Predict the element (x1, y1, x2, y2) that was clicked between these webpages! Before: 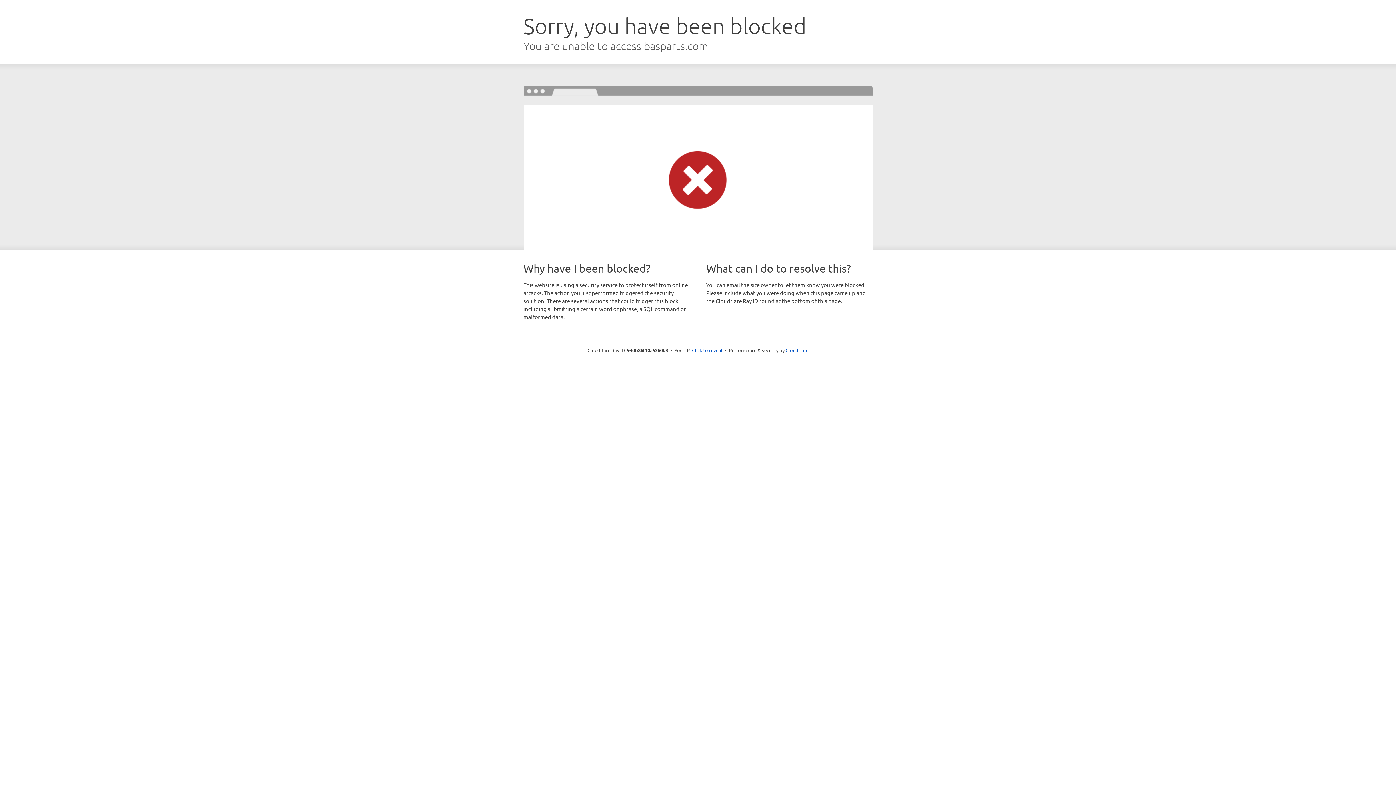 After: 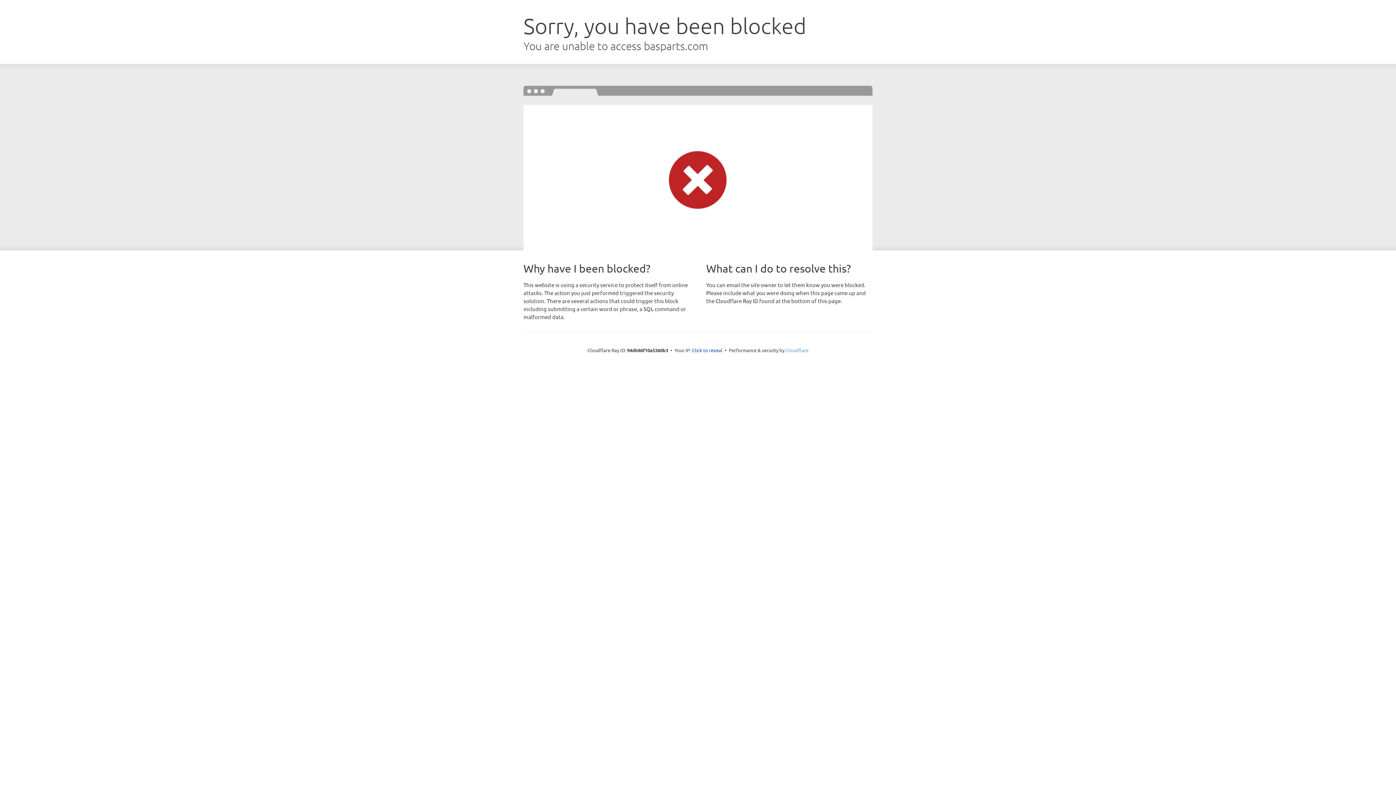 Action: label: Cloudflare bbox: (785, 347, 808, 353)